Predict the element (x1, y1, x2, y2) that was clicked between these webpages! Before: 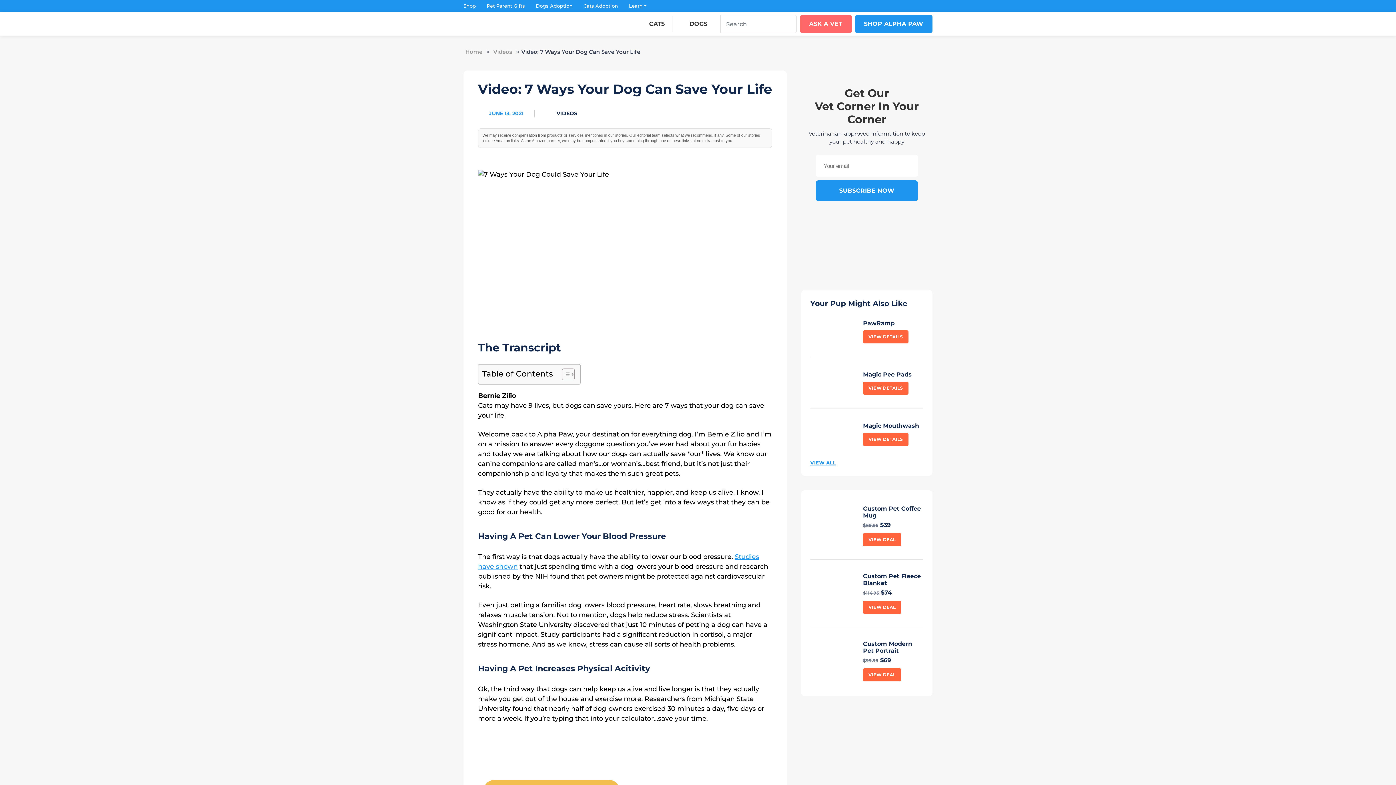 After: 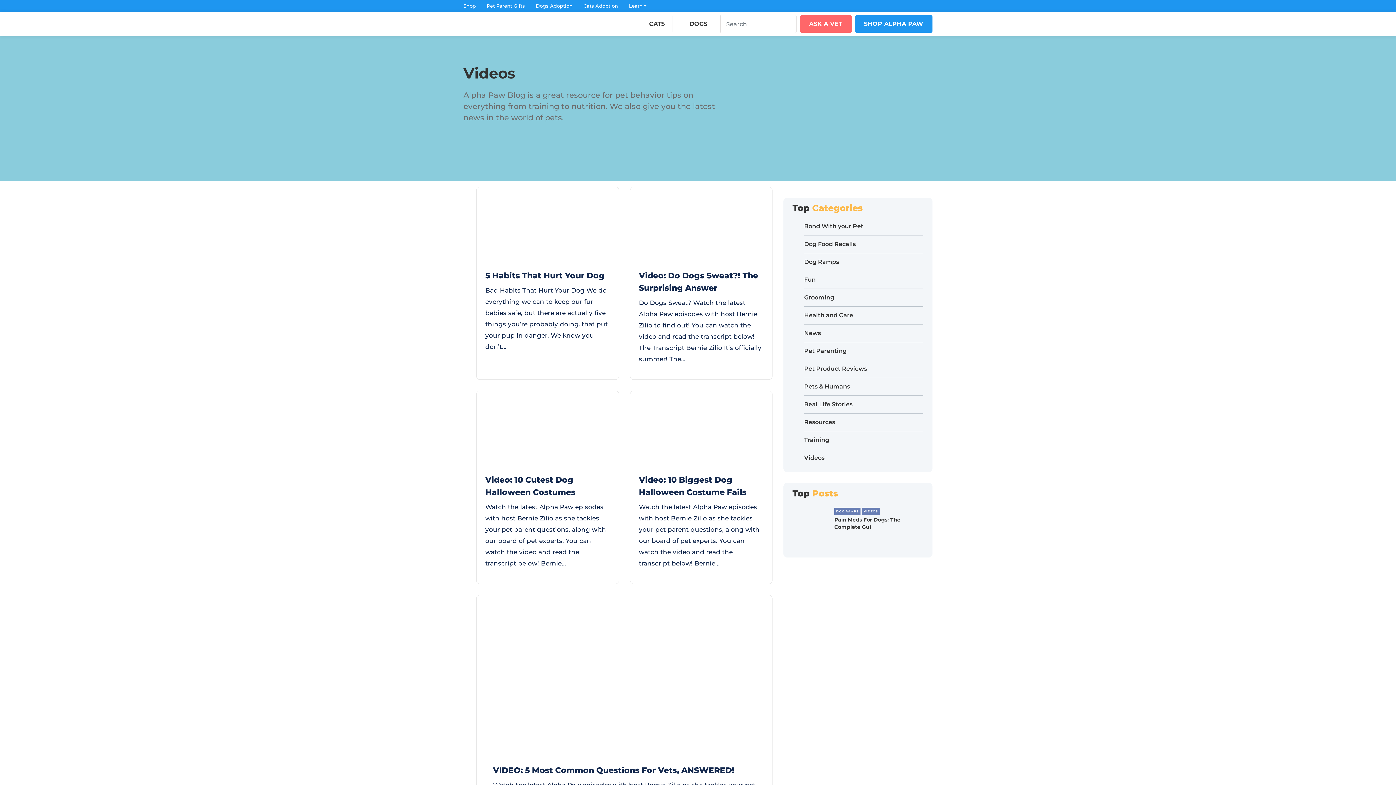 Action: bbox: (556, 110, 577, 116) label: VIDEOS